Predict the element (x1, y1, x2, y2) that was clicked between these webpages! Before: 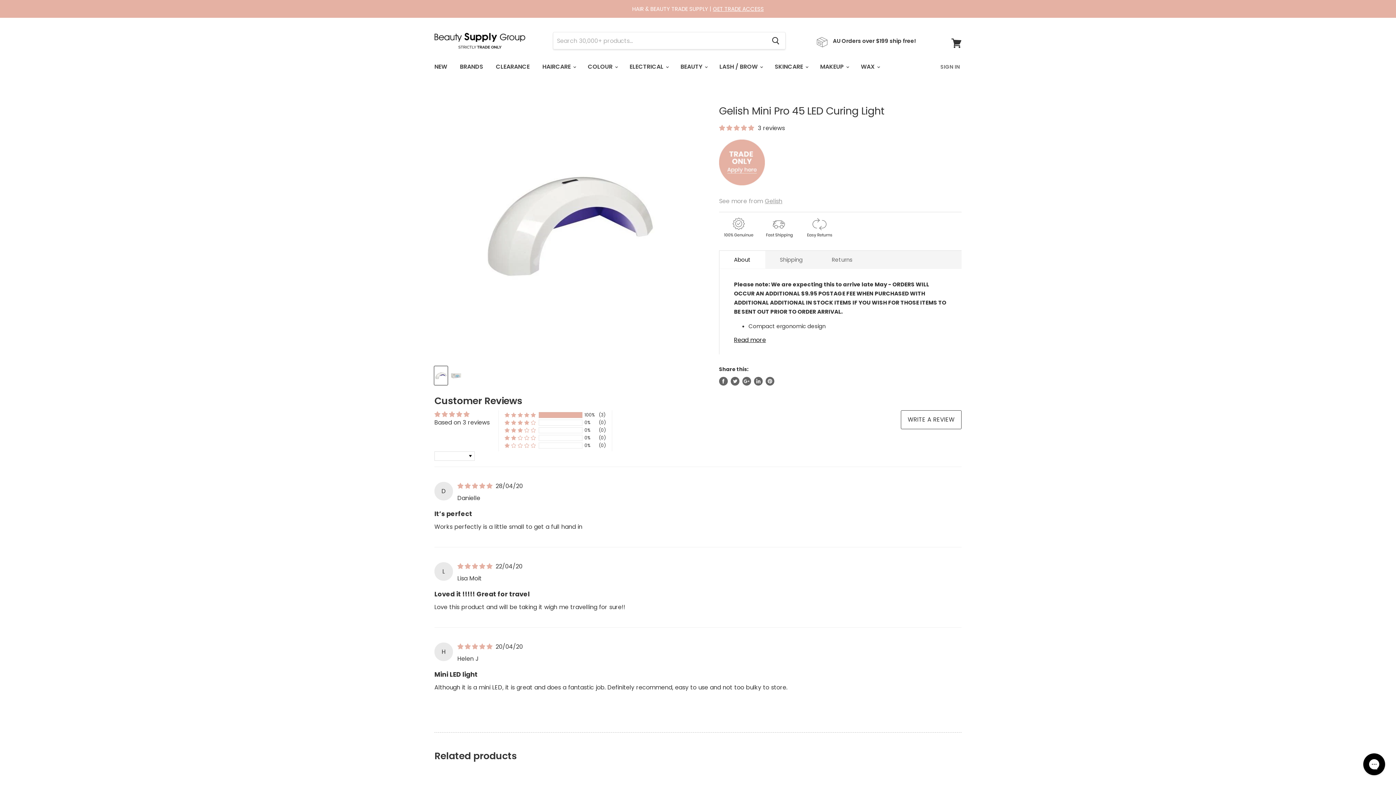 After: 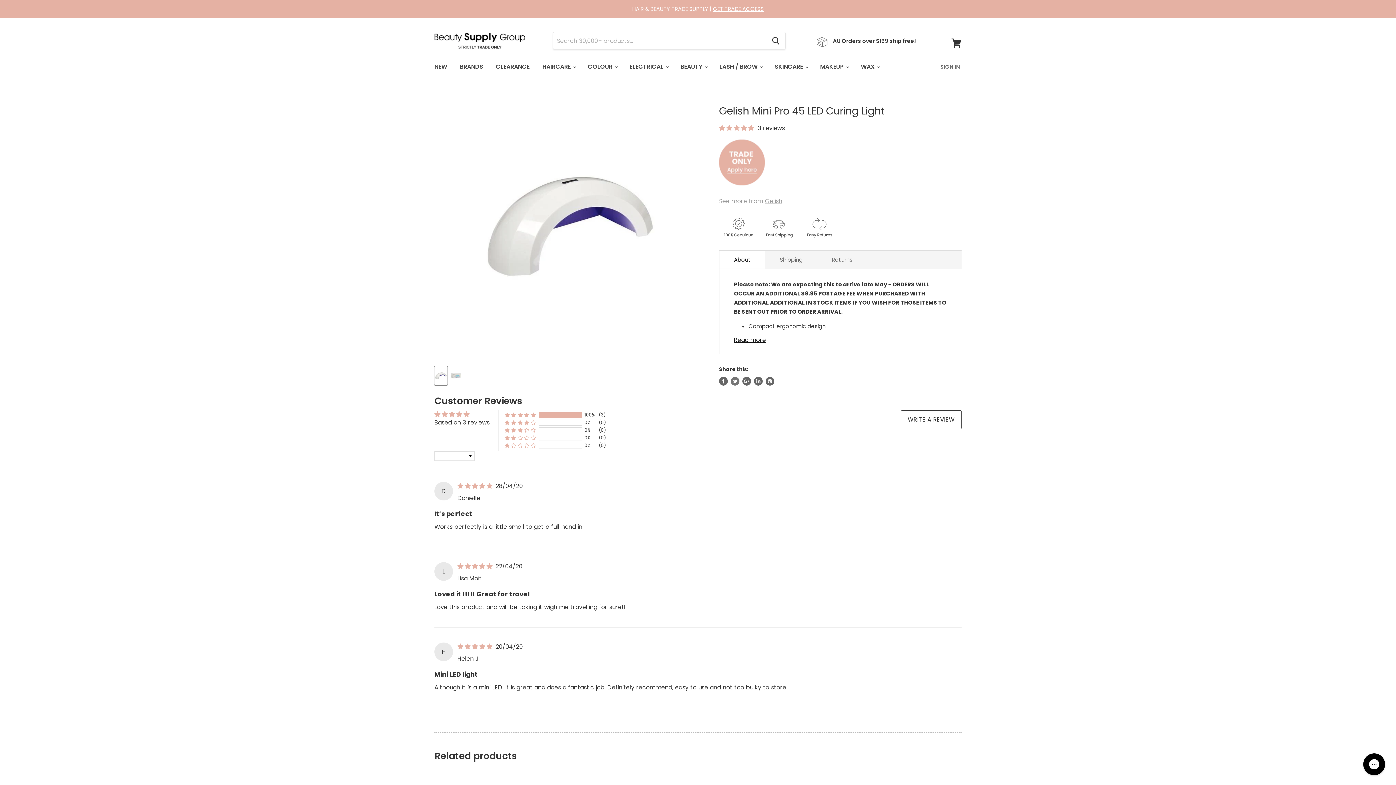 Action: bbox: (730, 377, 739, 385) label: Tweet on Twitter